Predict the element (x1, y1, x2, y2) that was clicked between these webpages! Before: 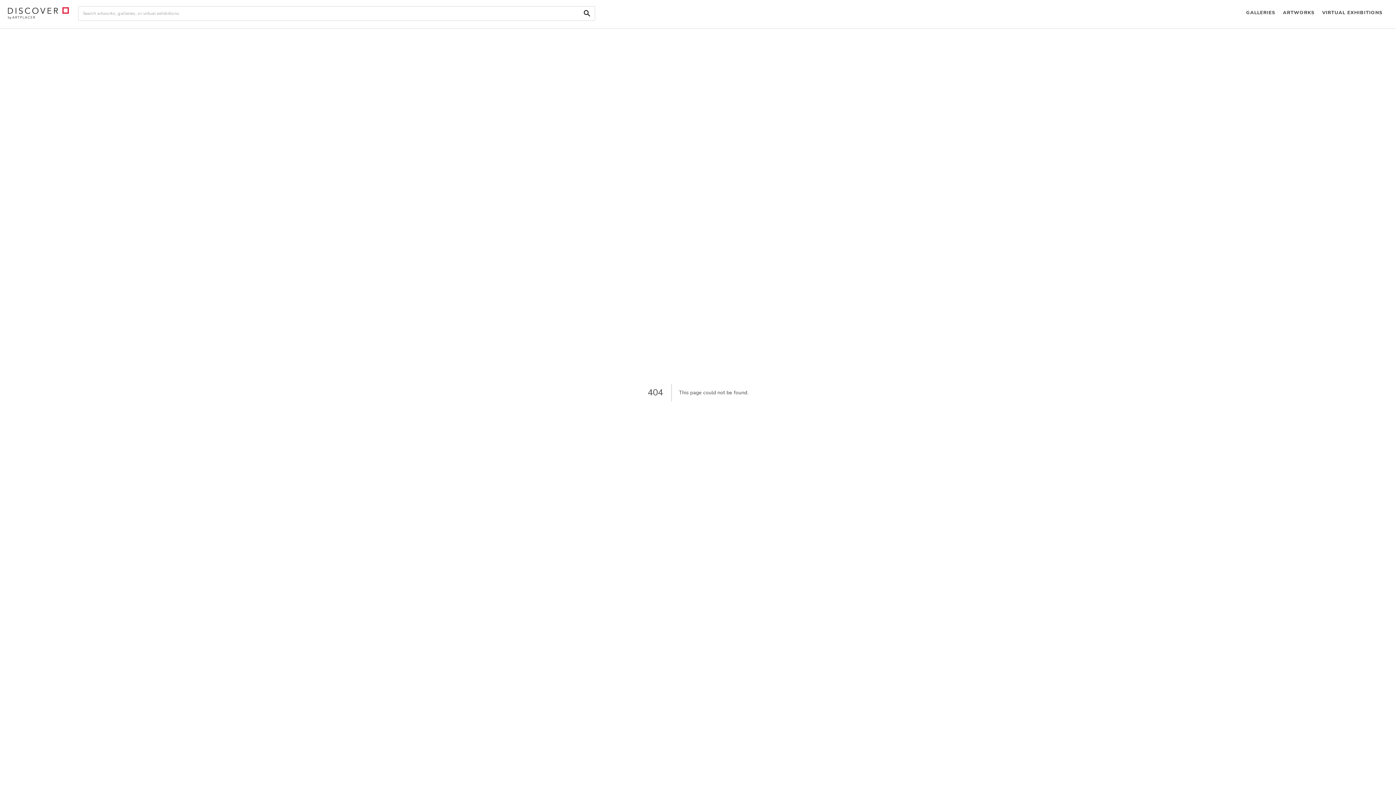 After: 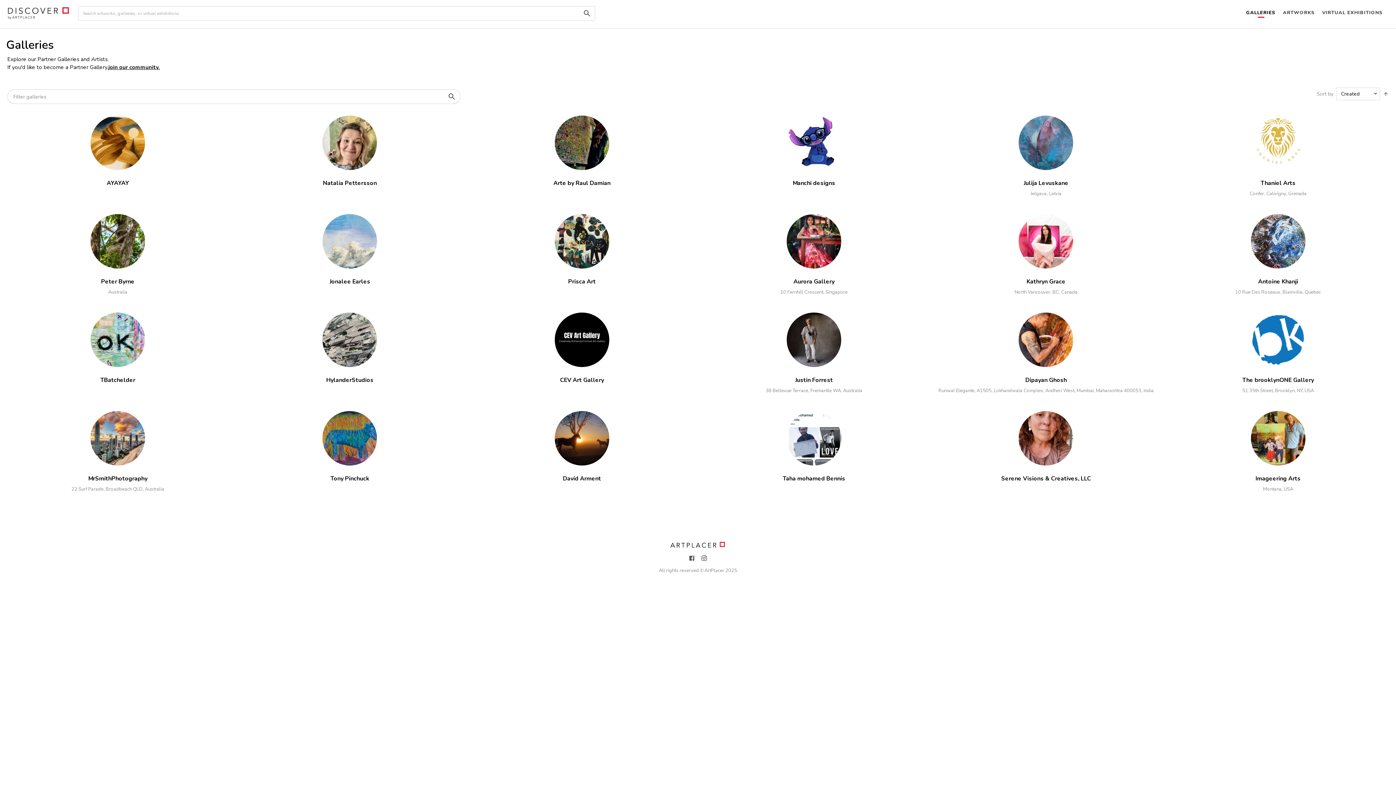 Action: bbox: (1242, 0, 1279, 26) label: GALLERIES